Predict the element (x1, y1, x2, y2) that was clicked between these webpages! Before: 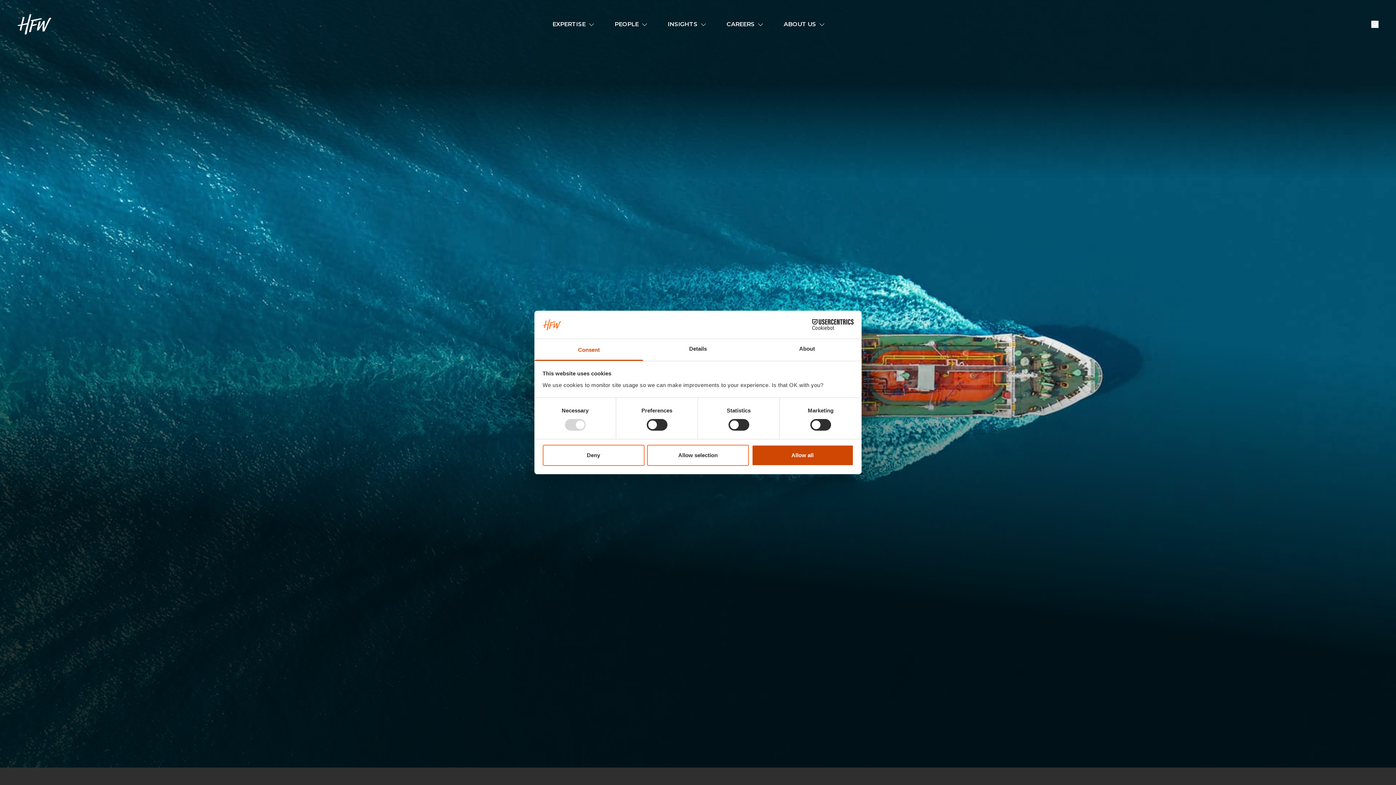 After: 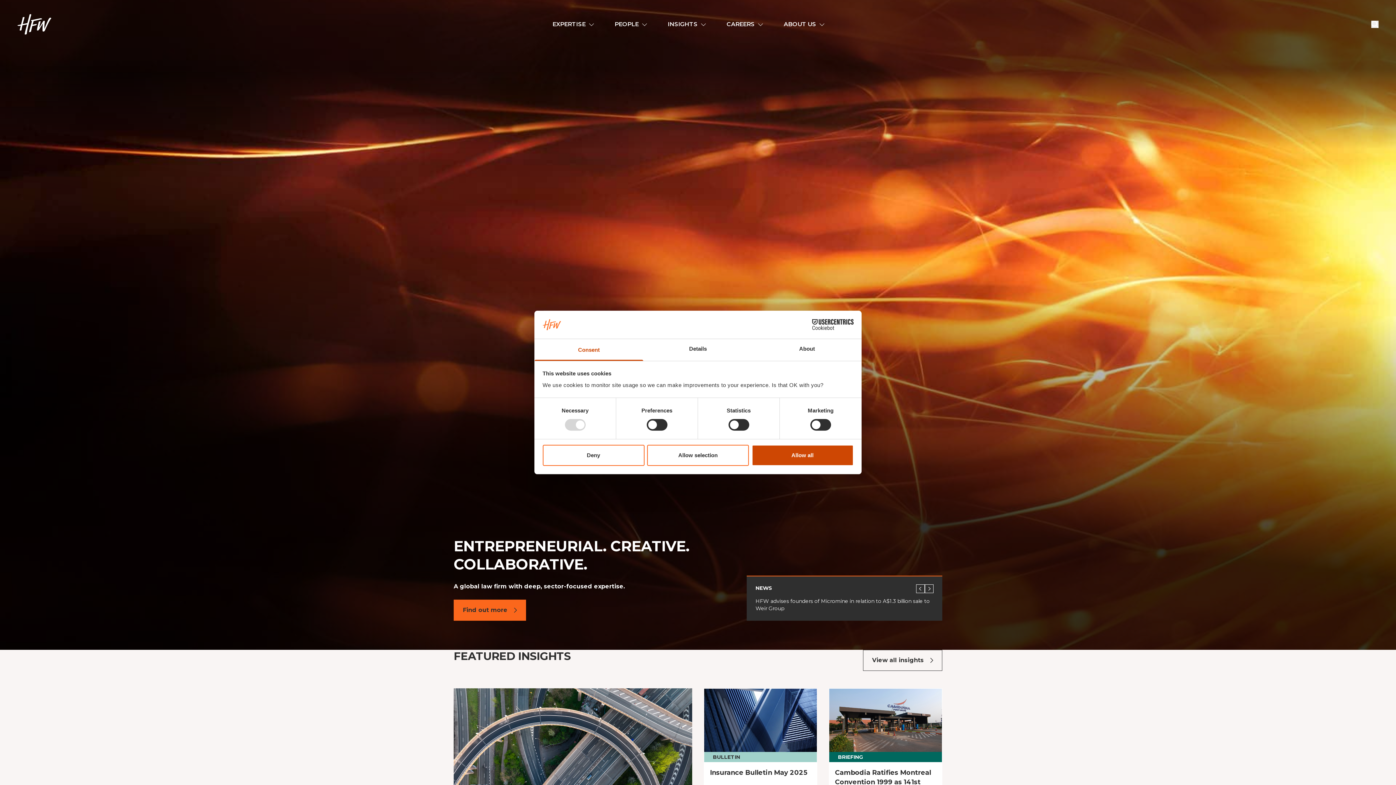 Action: label: Home Link Logo bbox: (17, 0, 51, 48)